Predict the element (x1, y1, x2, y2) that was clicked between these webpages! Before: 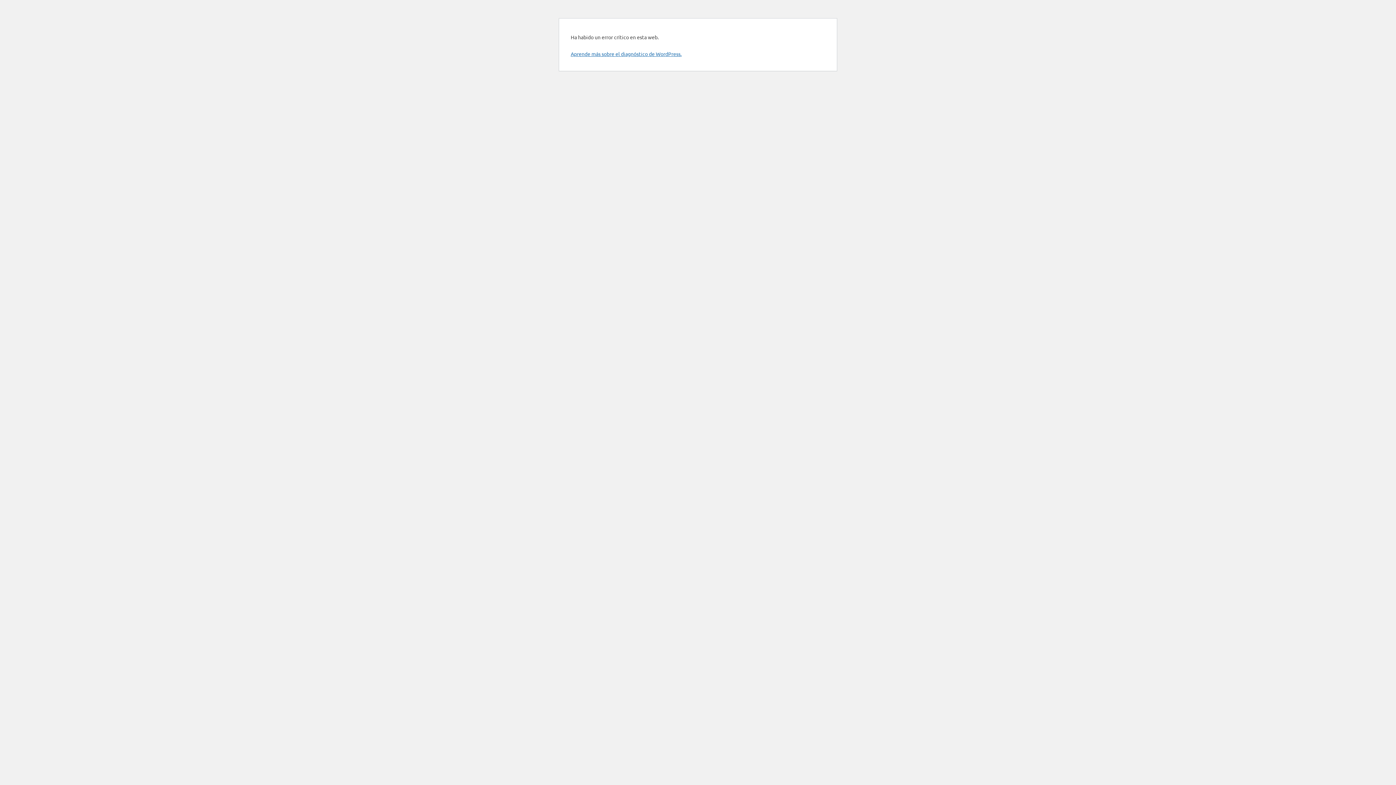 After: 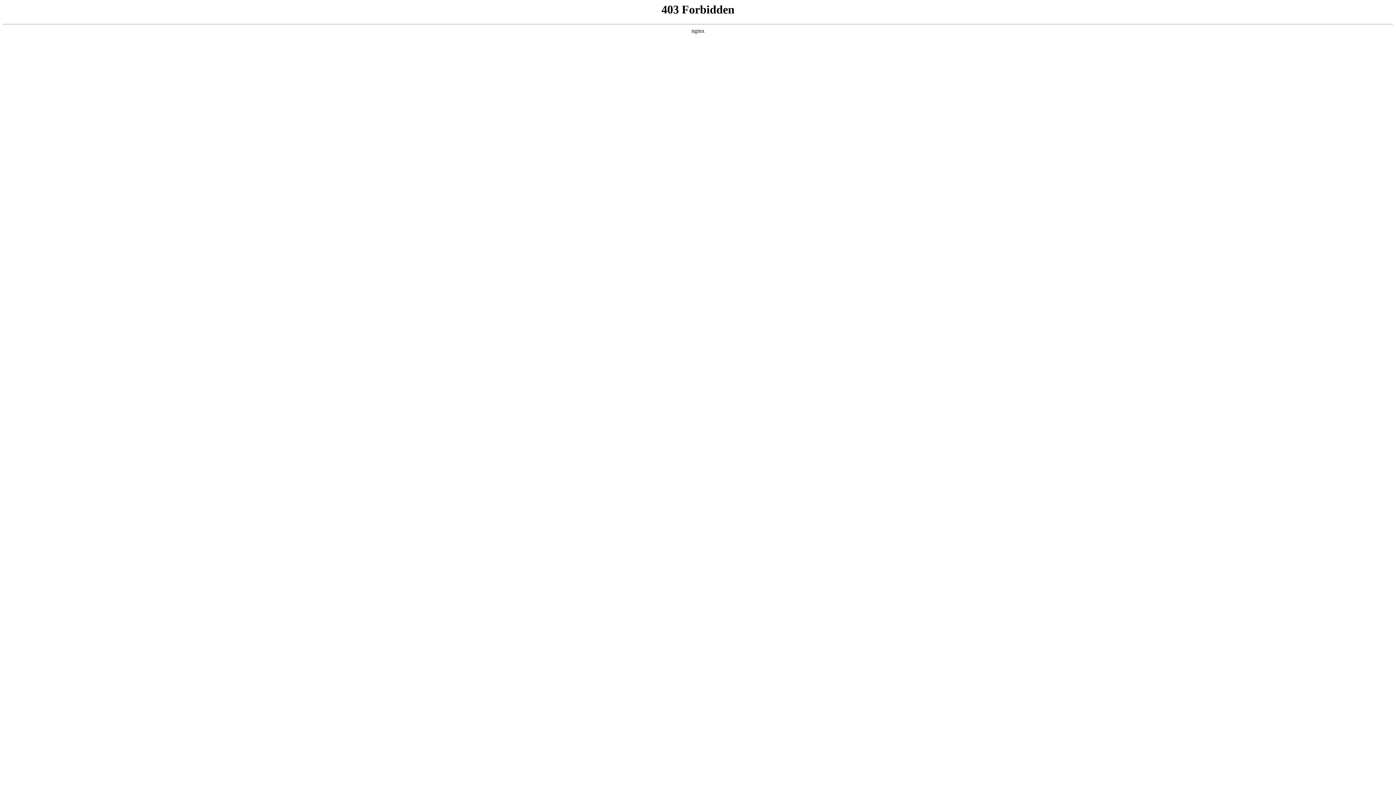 Action: bbox: (570, 50, 681, 57) label: Aprende más sobre el diagnóstico de WordPress.